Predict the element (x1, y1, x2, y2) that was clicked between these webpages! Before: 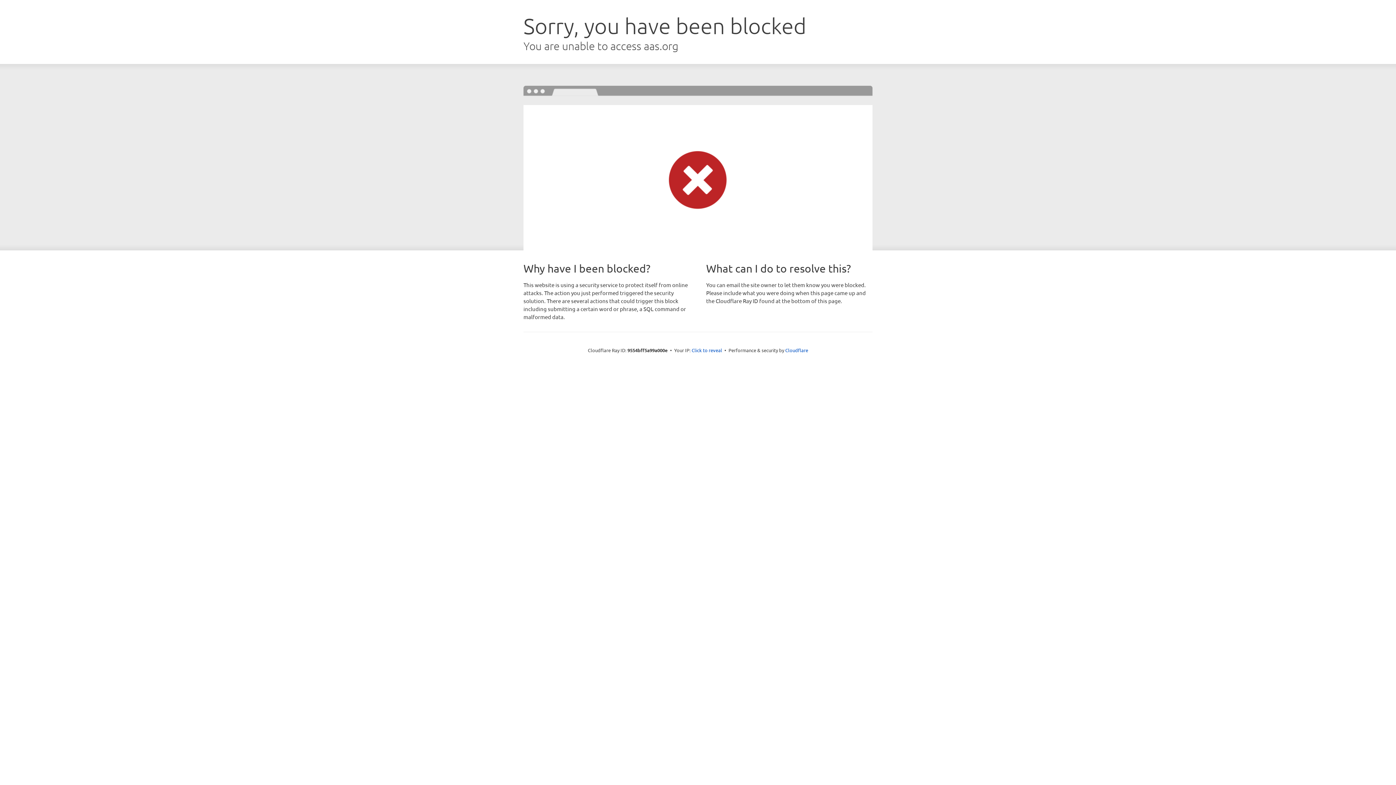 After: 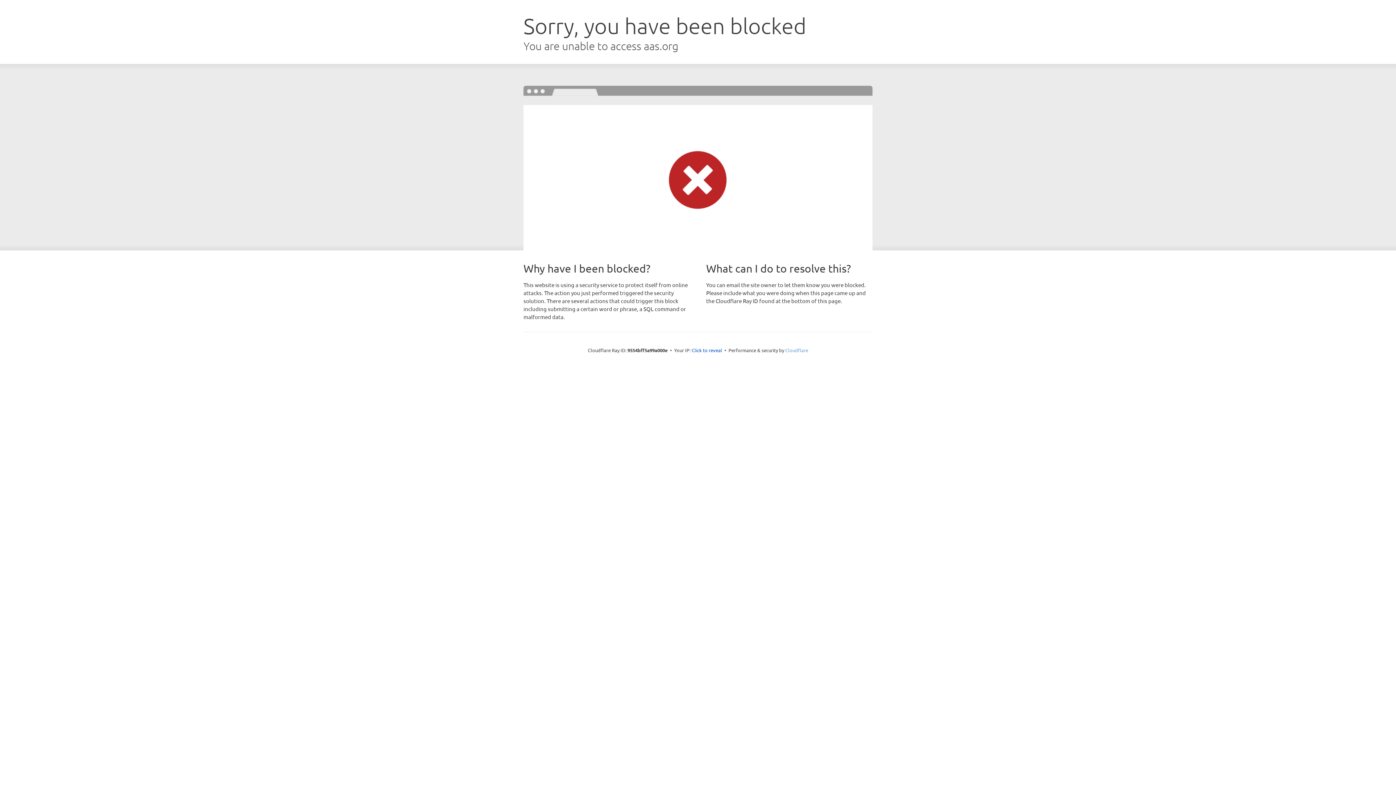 Action: bbox: (785, 347, 808, 353) label: Cloudflare